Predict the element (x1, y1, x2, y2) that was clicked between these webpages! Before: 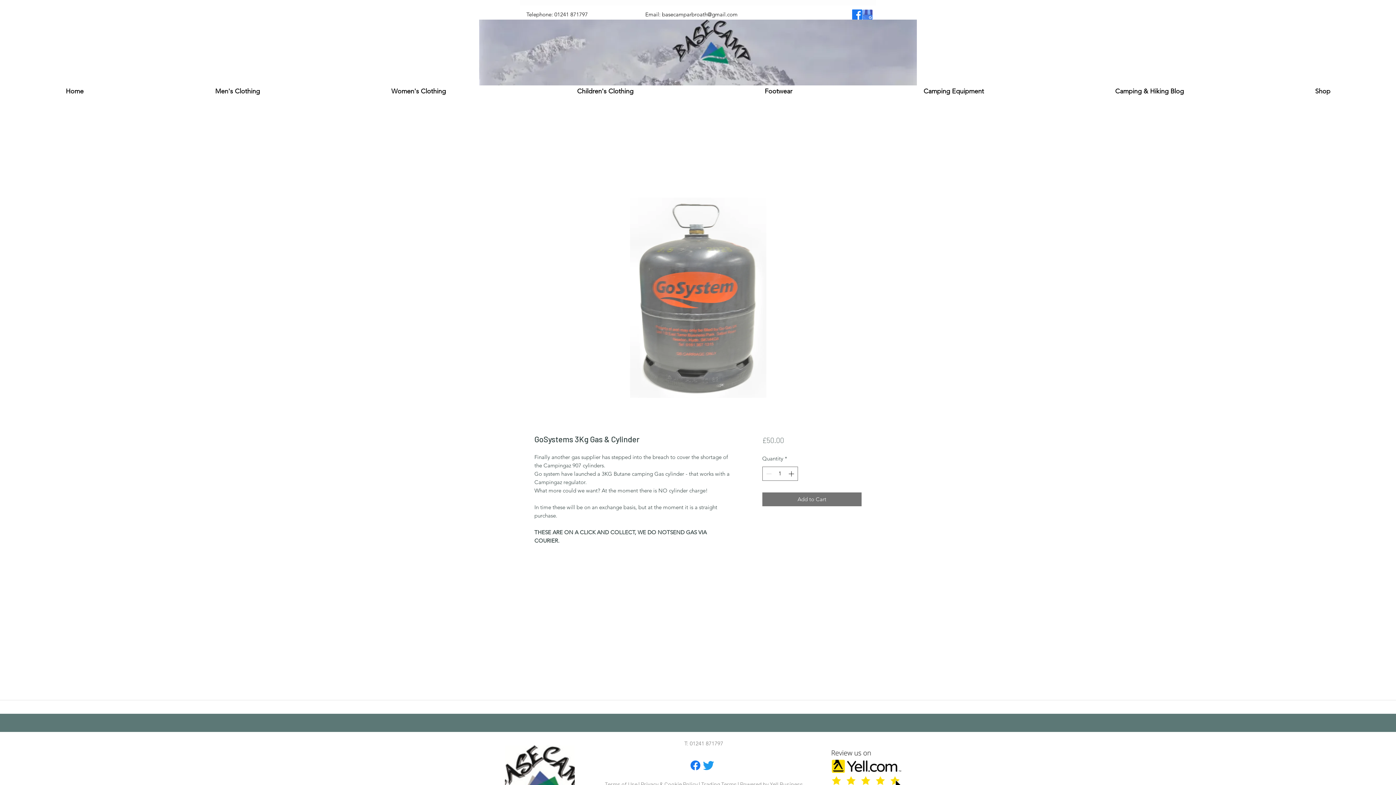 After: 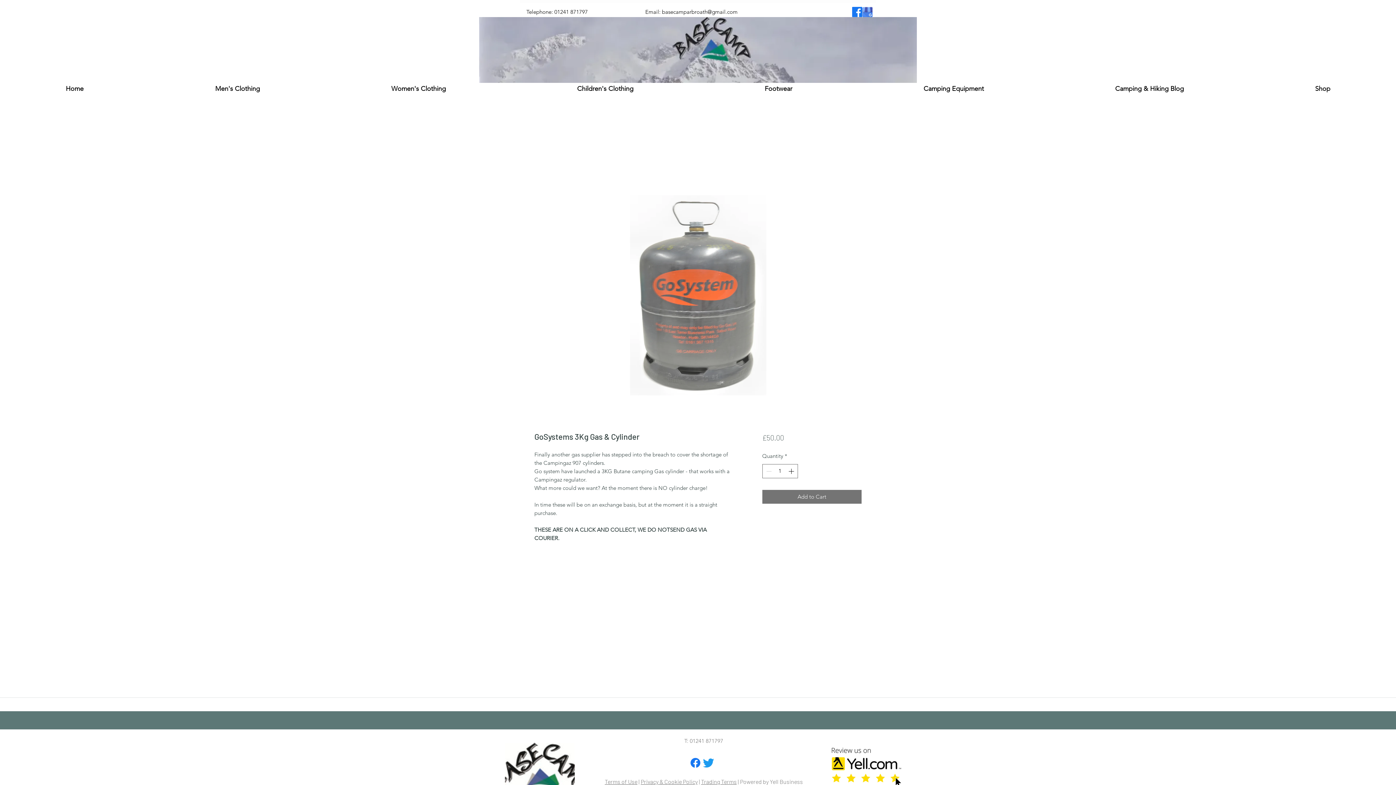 Action: bbox: (640, 781, 698, 788) label: Privacy & Cookie Policy